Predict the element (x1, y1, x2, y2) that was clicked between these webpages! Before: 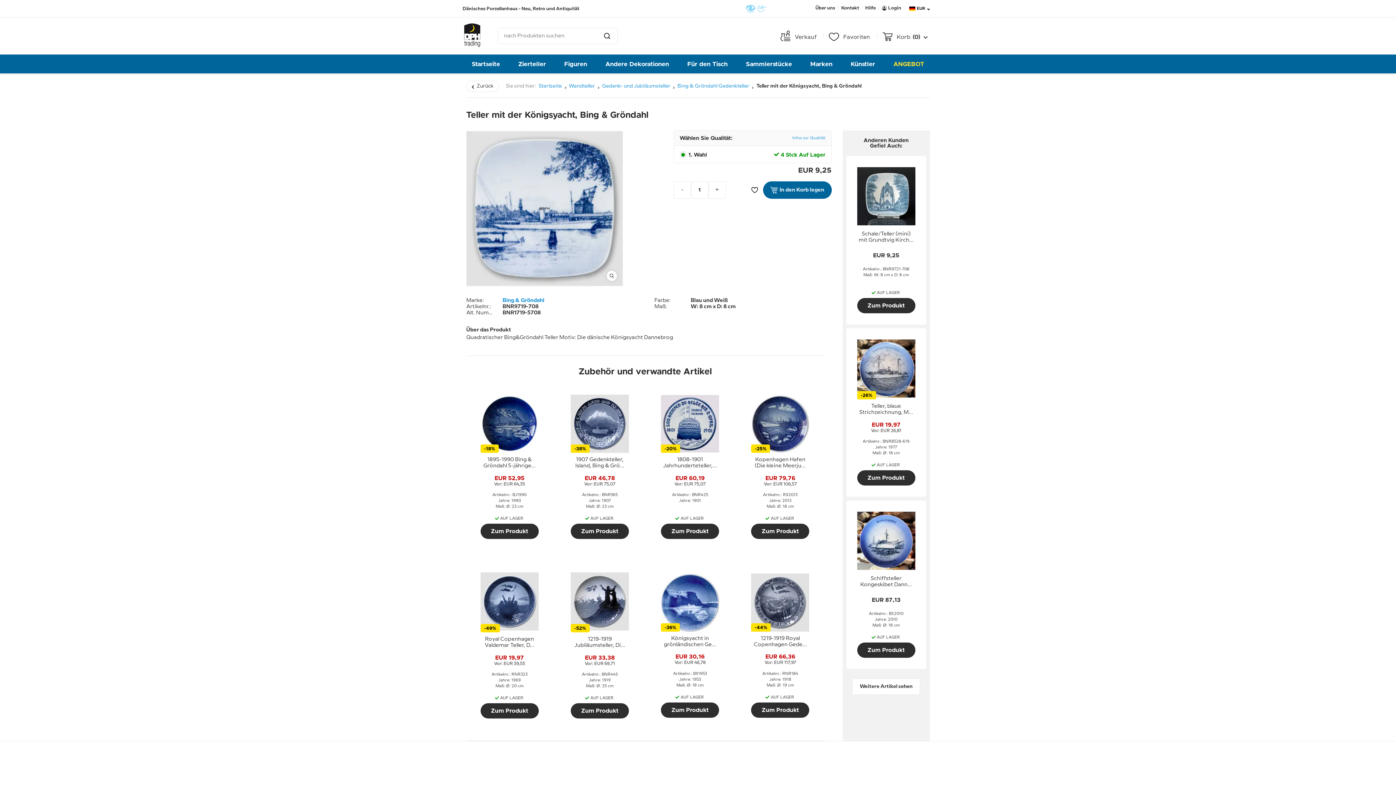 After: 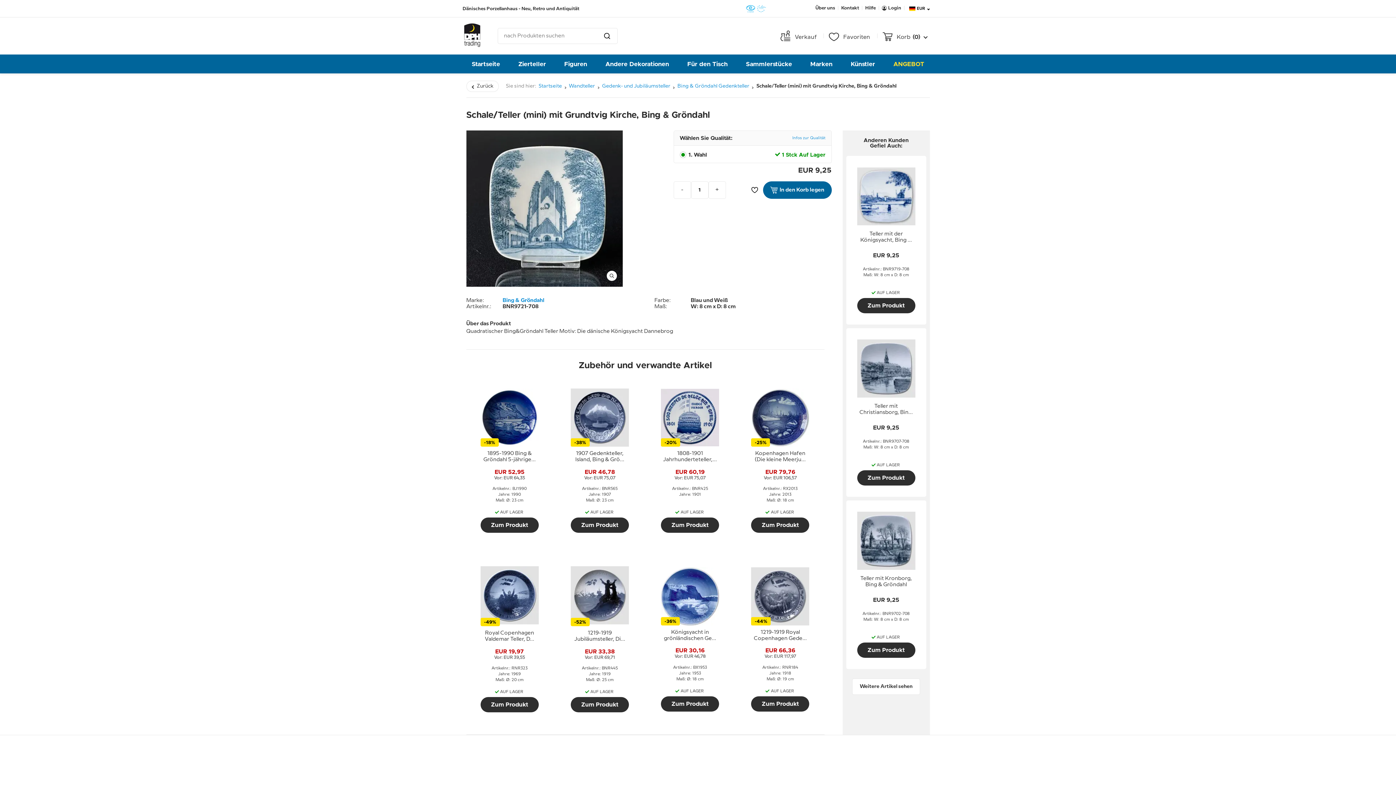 Action: label: Schale/Teller (mini) mit Grundtvig Kirche, Bing & Gröndahl bbox: (857, 229, 915, 245)